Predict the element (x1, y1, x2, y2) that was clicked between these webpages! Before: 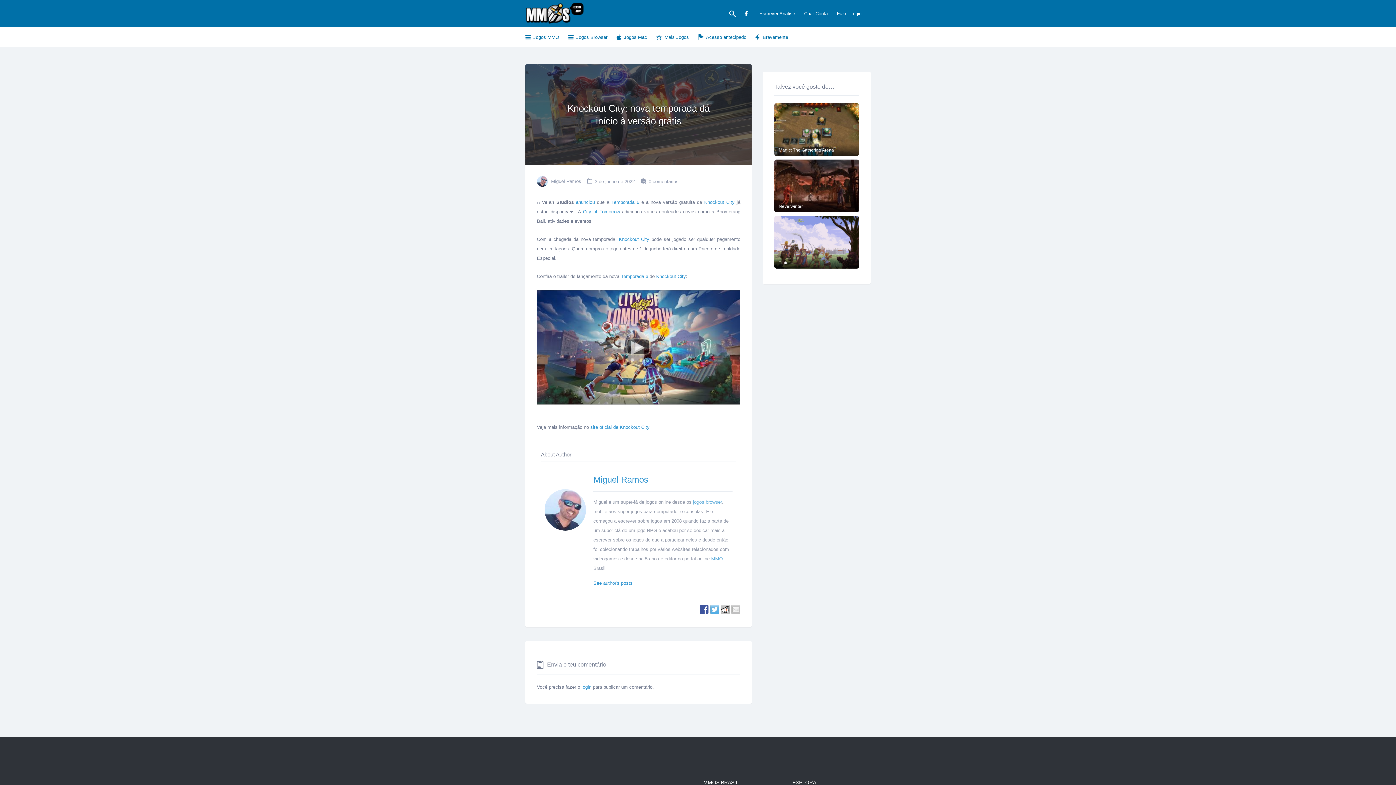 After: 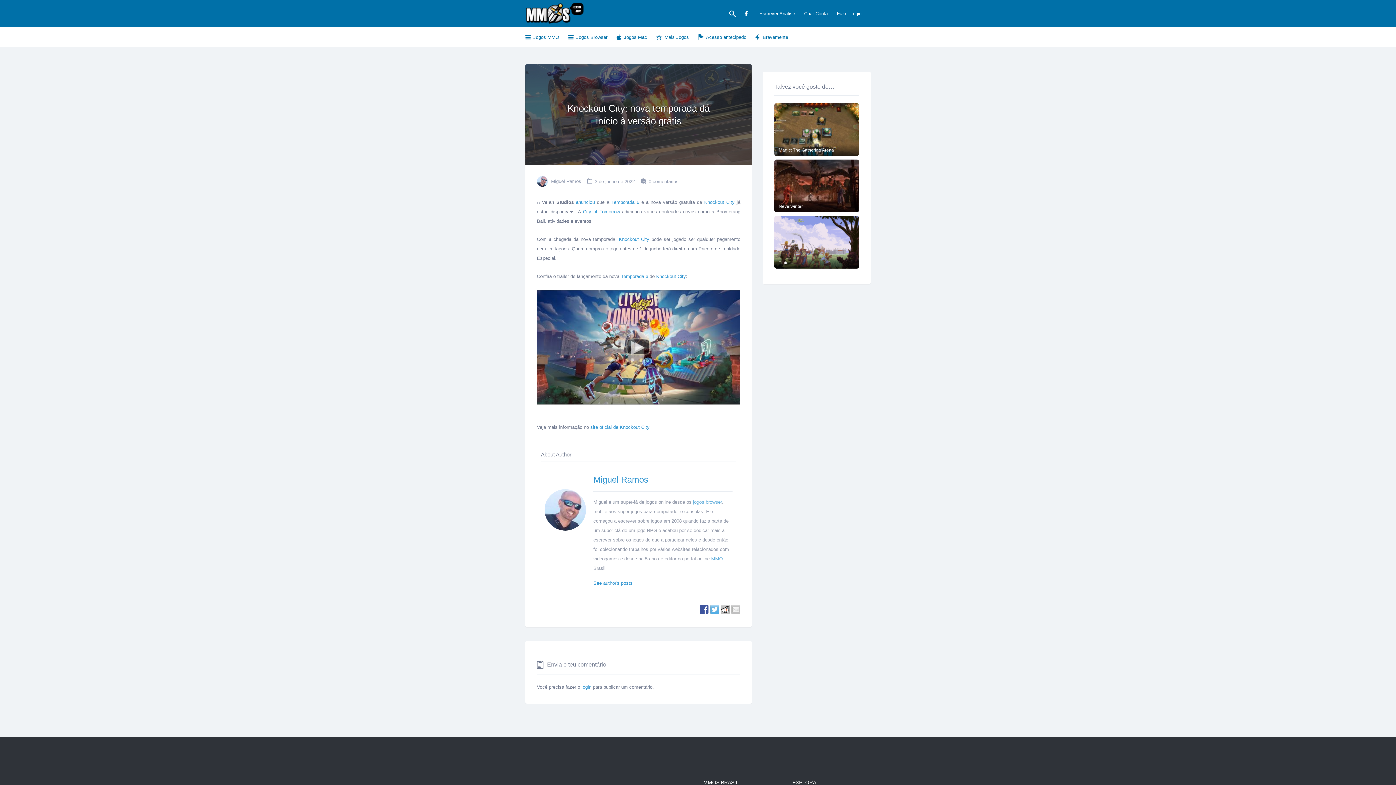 Action: bbox: (721, 605, 729, 614)